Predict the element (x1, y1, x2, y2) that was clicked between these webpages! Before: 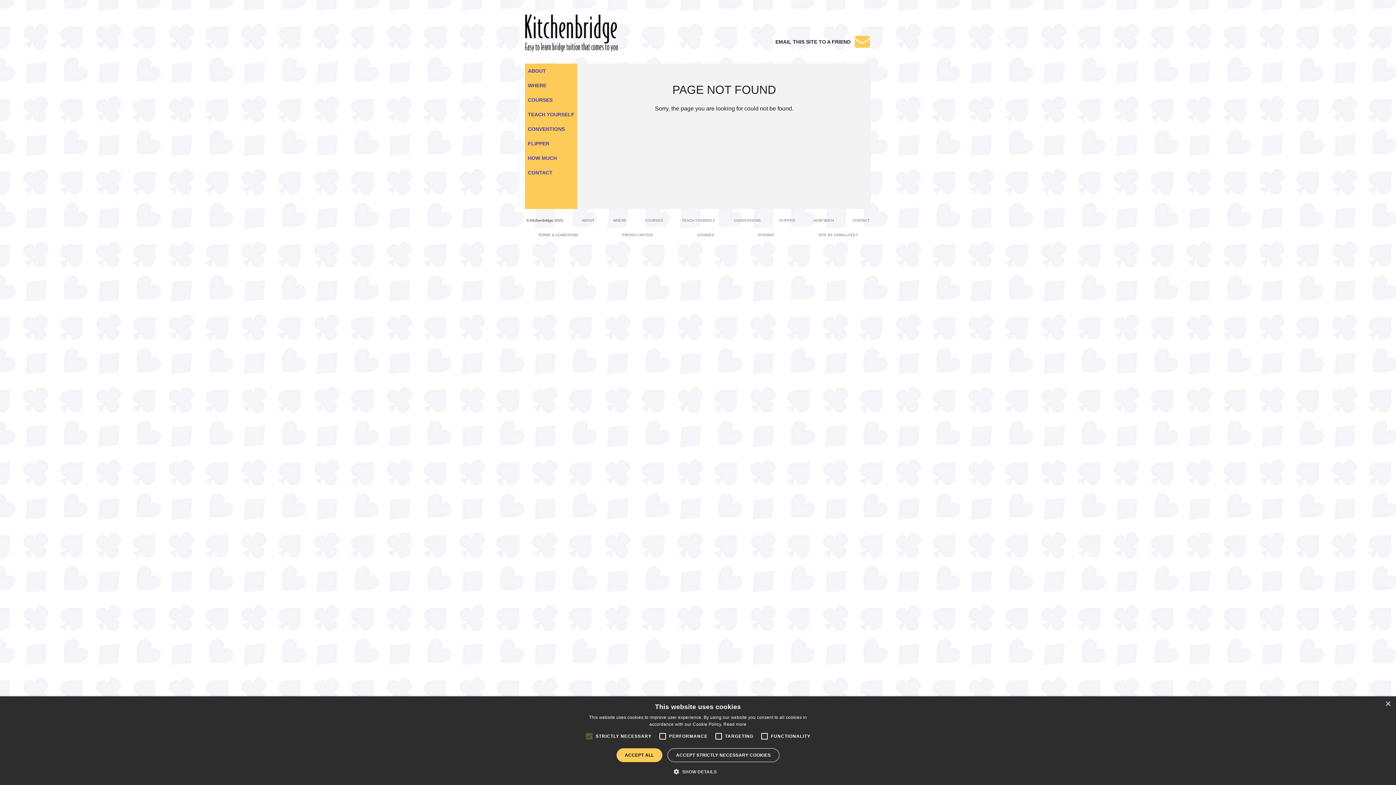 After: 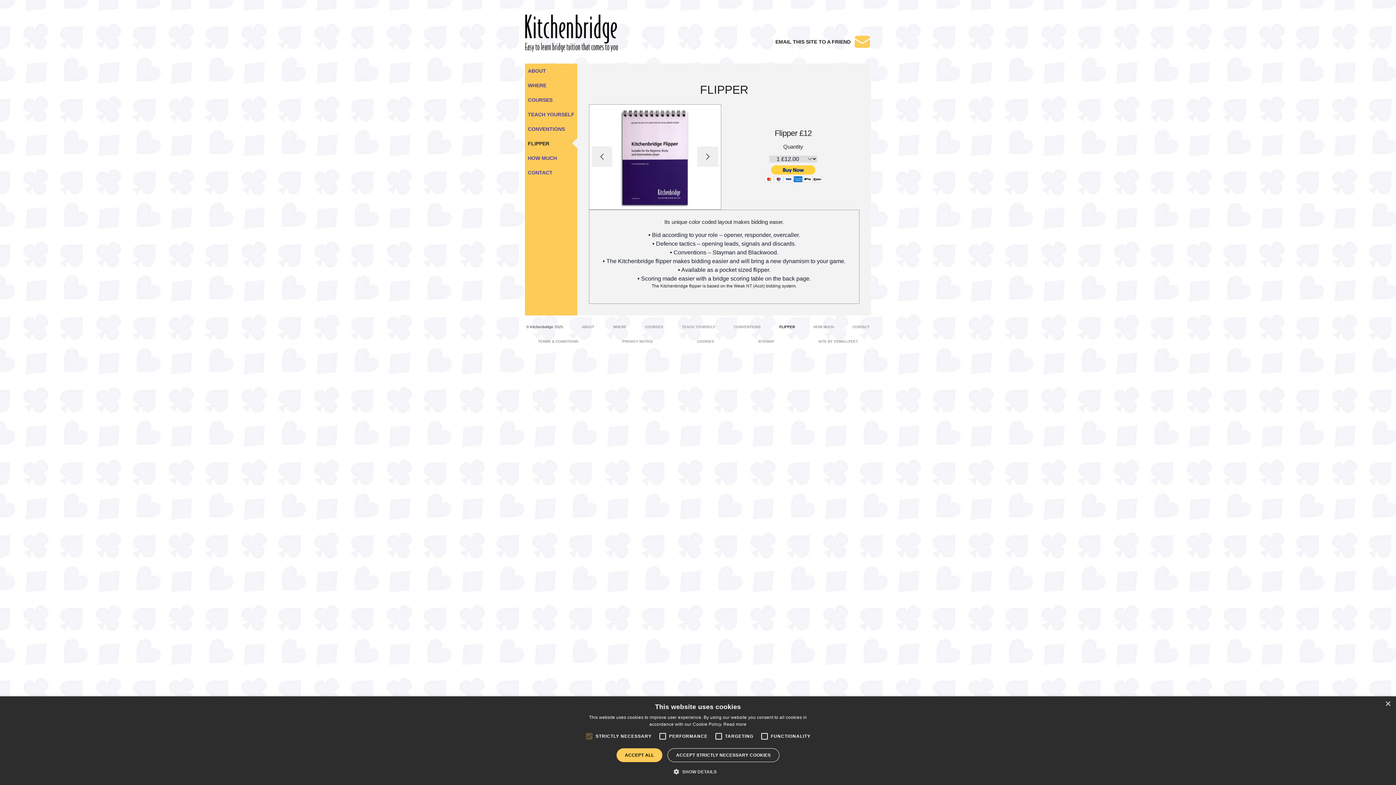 Action: label: FLIPPER bbox: (525, 136, 577, 150)